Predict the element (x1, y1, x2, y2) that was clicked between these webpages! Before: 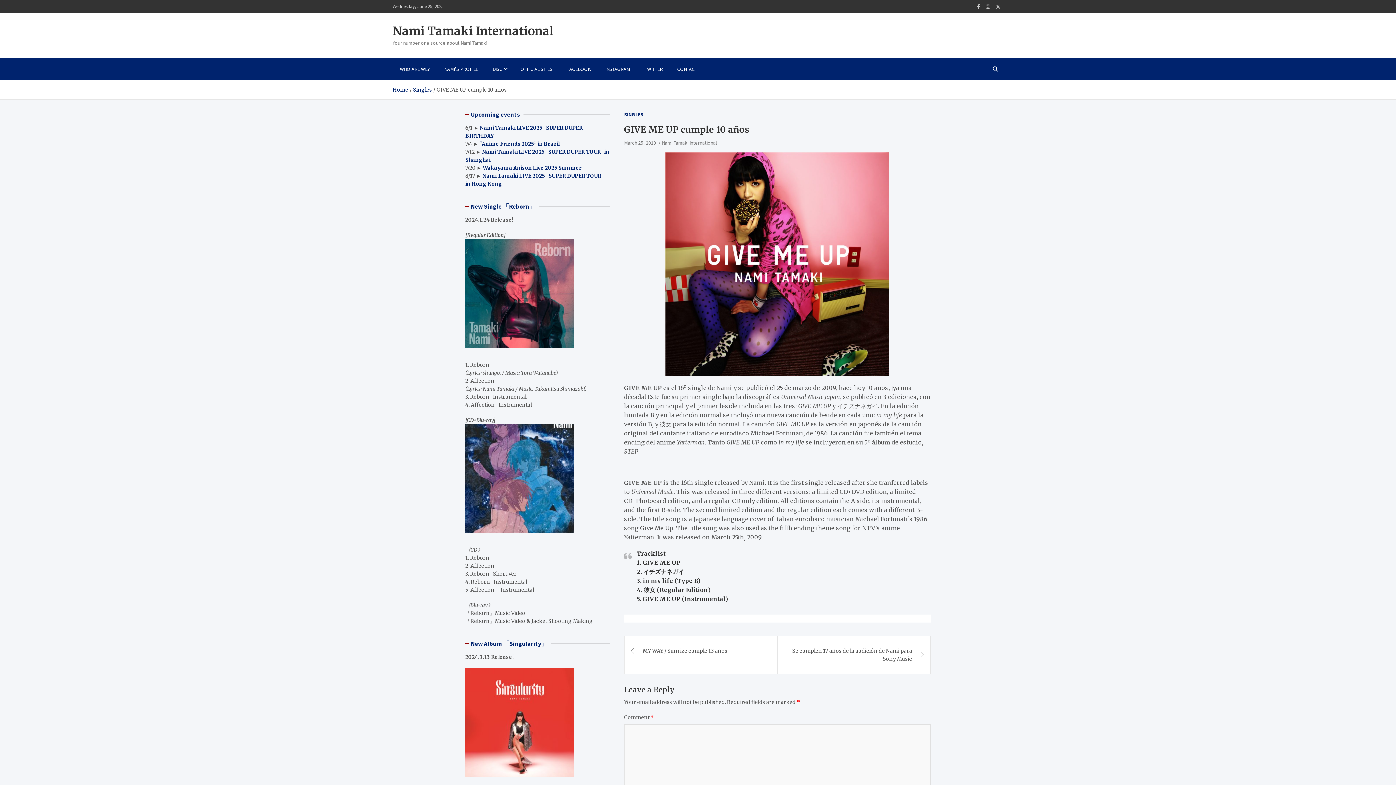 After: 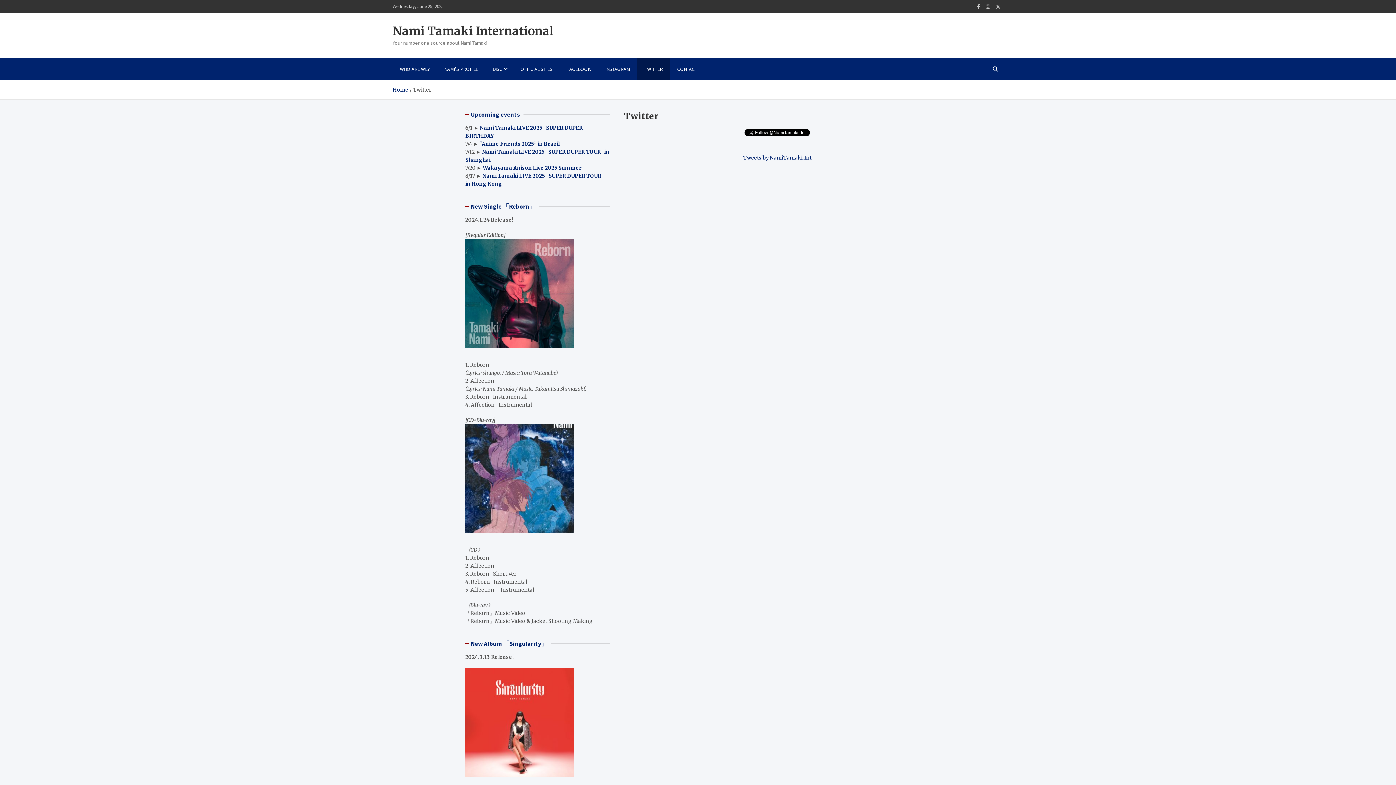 Action: label: TWITTER bbox: (637, 57, 670, 80)